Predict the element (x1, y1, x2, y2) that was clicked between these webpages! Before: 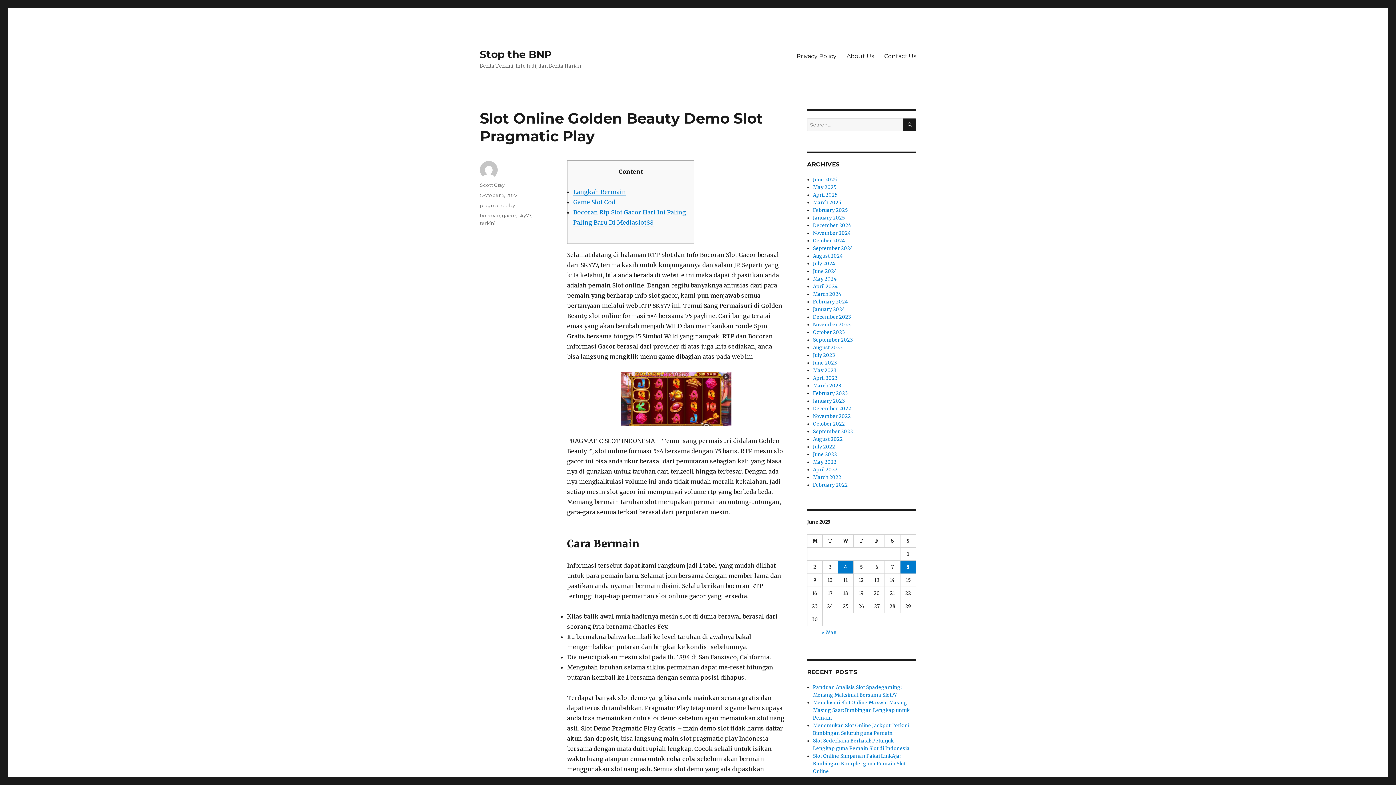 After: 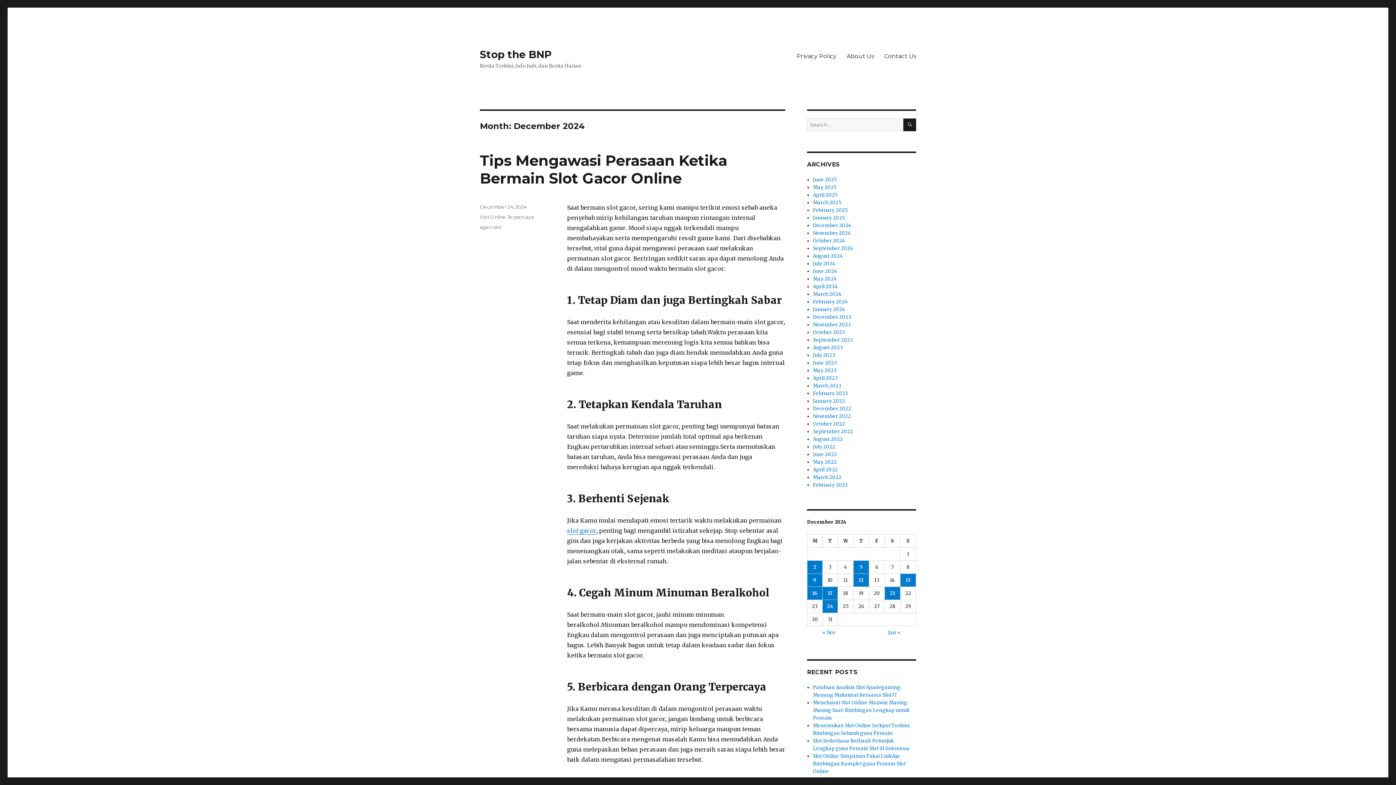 Action: bbox: (813, 222, 851, 228) label: December 2024